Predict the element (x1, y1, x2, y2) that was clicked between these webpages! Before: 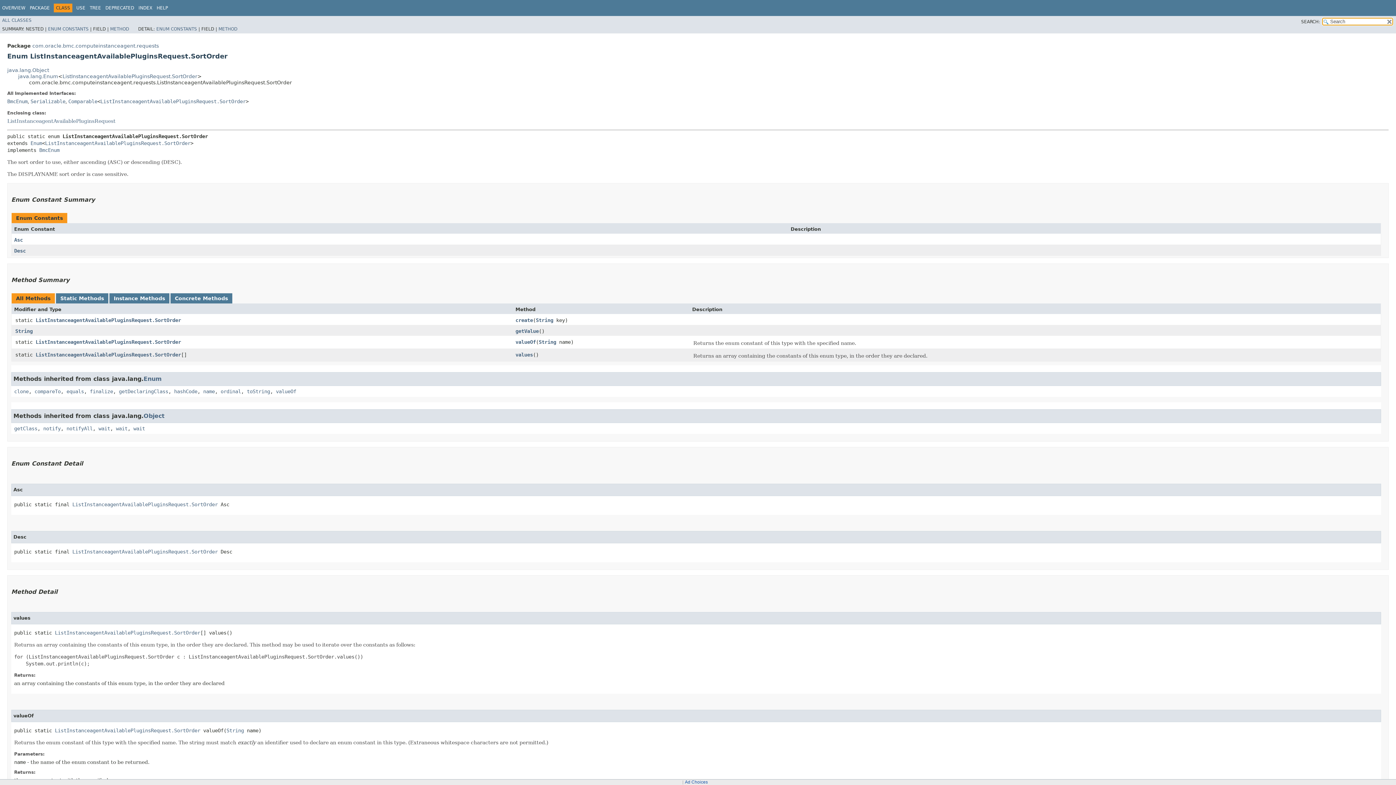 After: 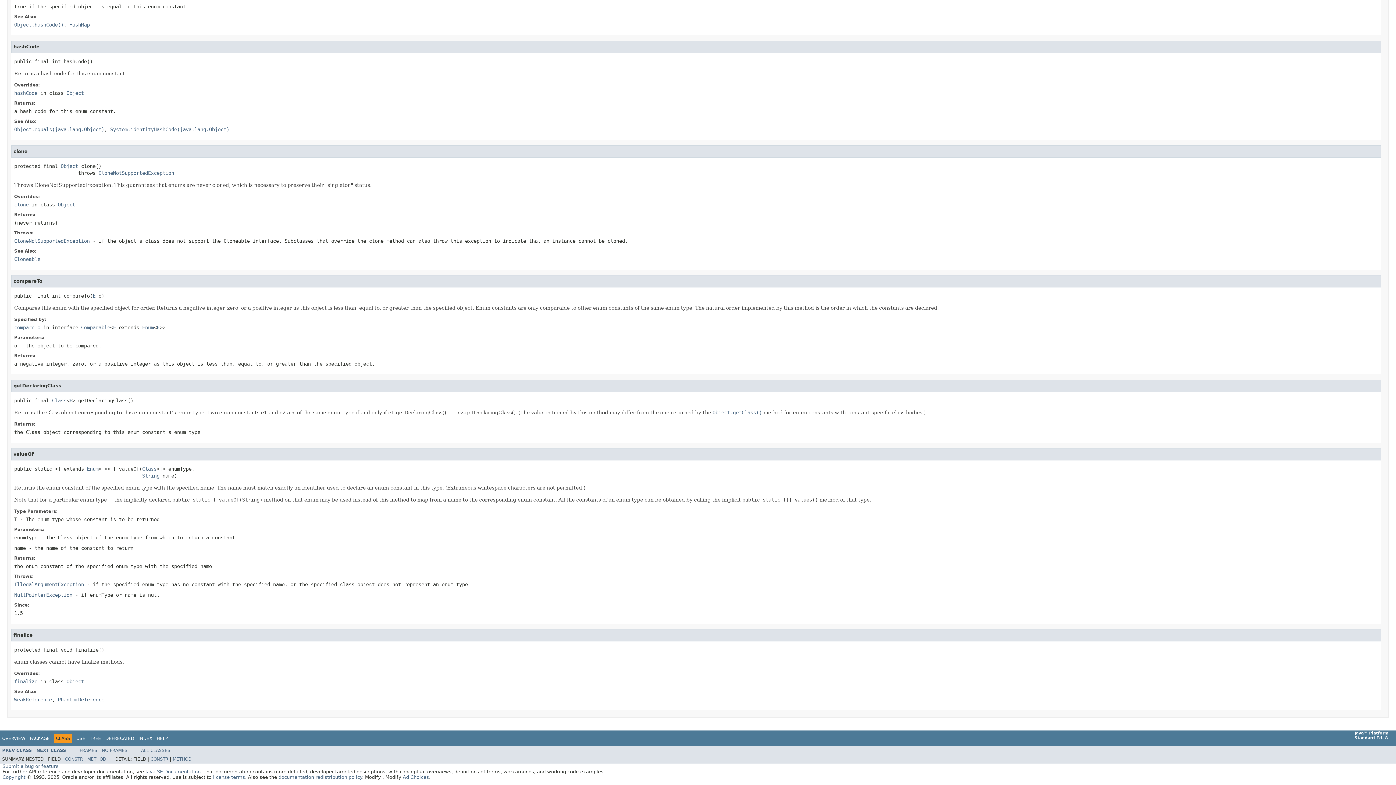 Action: bbox: (34, 388, 60, 394) label: compareTo